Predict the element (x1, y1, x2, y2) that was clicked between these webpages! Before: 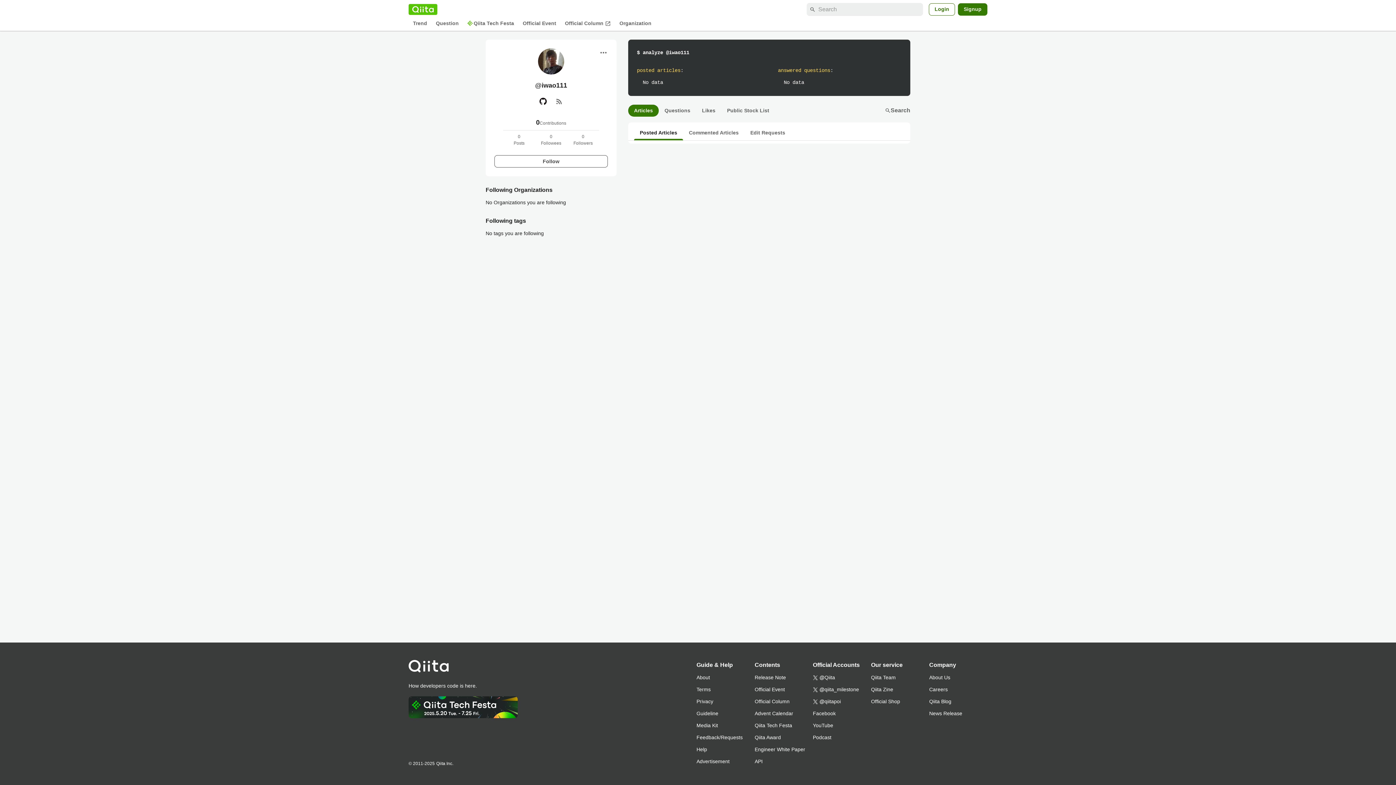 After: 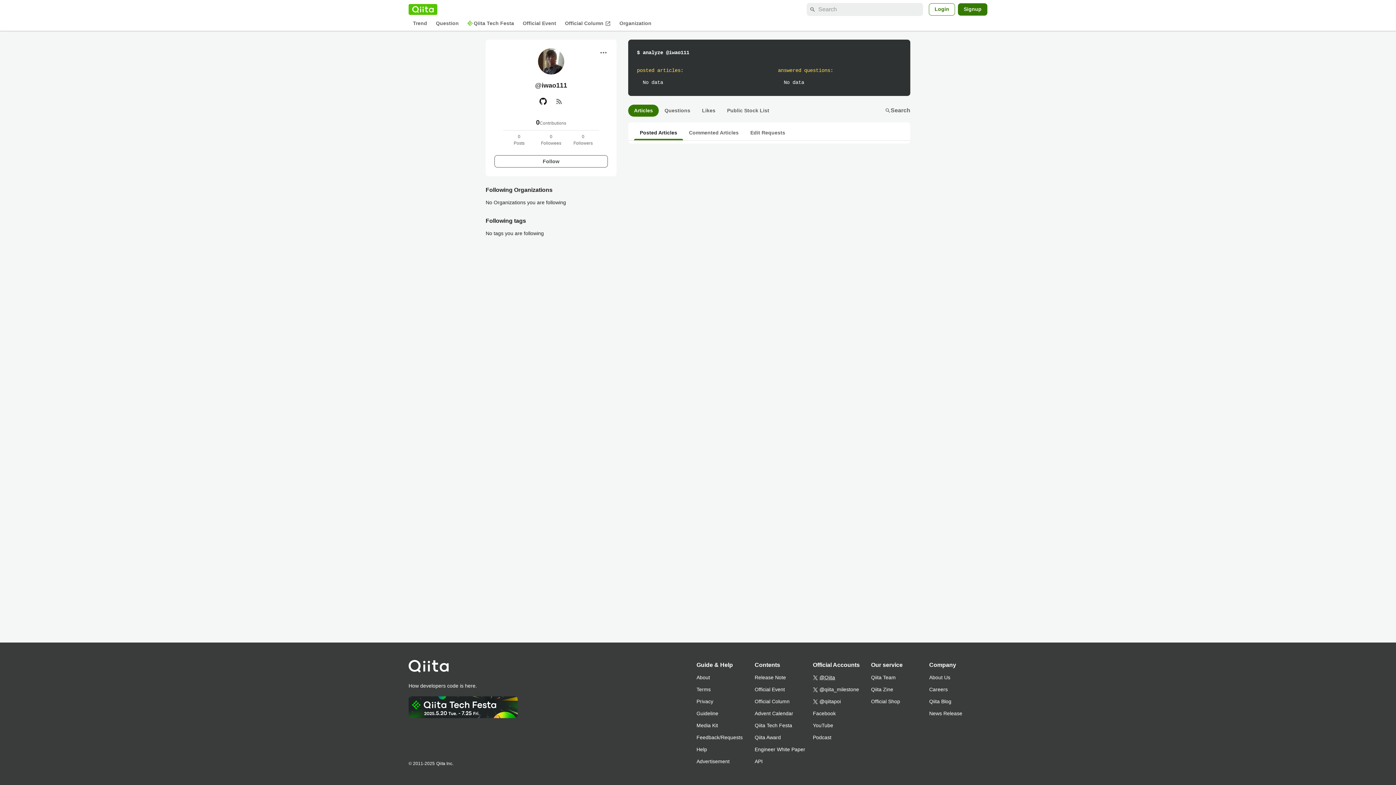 Action: label: @Qiita bbox: (813, 672, 871, 684)